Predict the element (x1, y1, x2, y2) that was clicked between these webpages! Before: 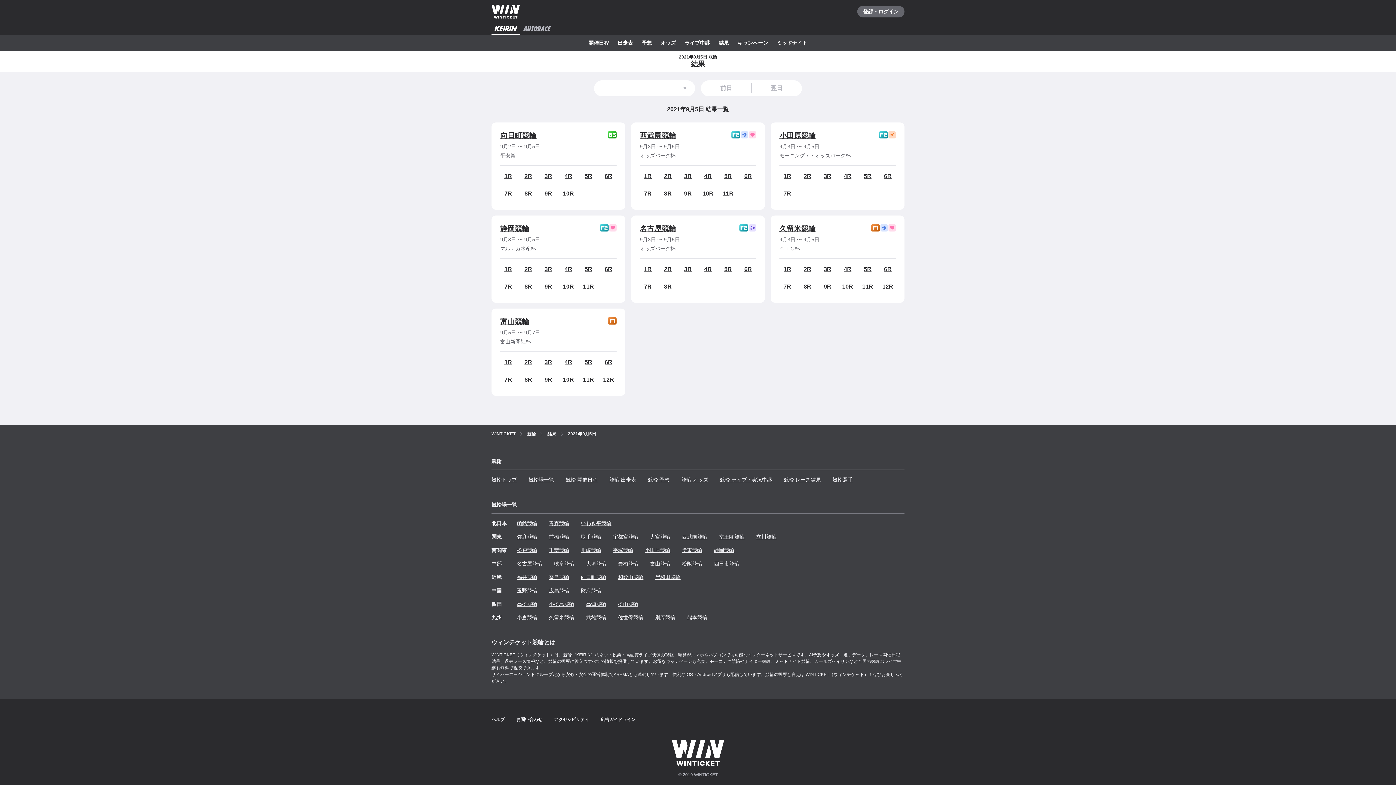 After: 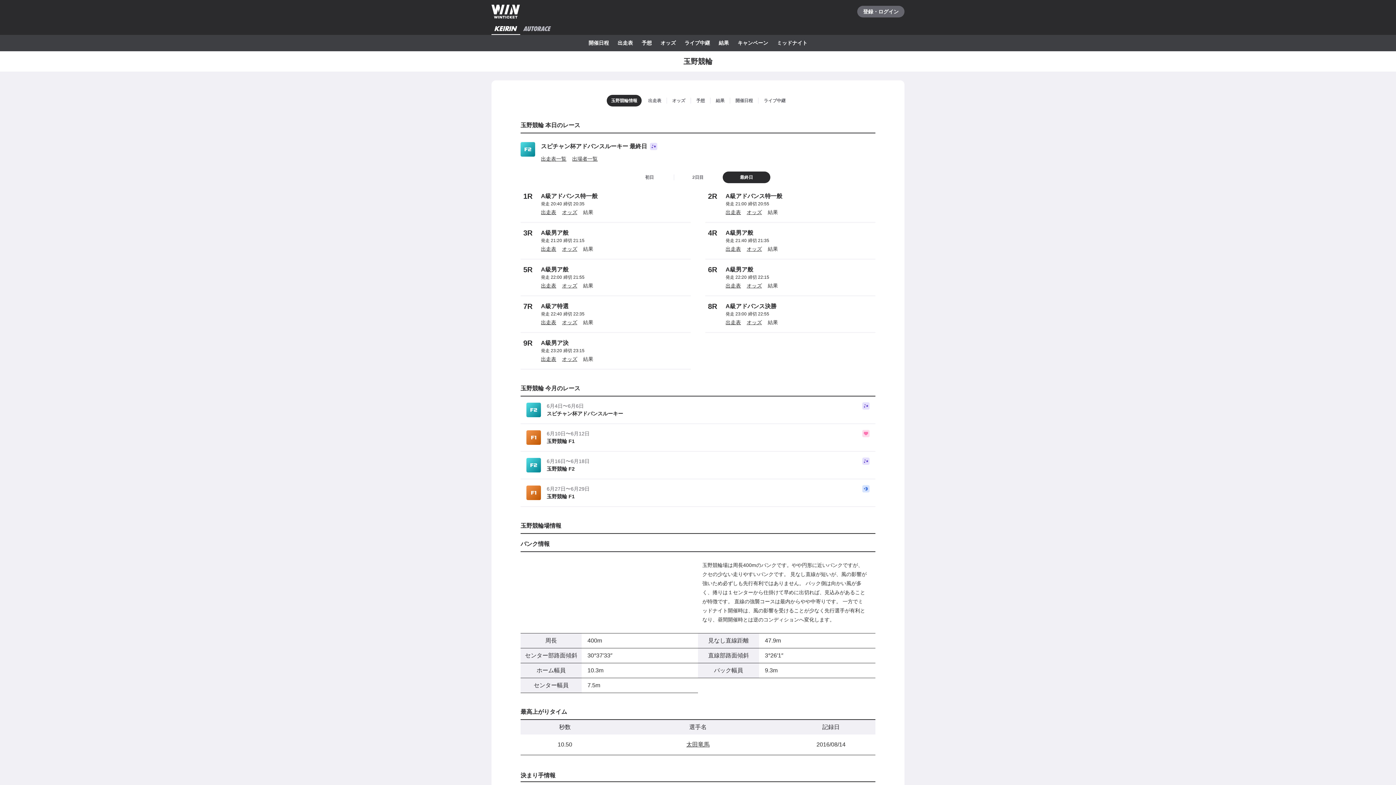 Action: label: 玉野競輪 bbox: (517, 584, 537, 597)